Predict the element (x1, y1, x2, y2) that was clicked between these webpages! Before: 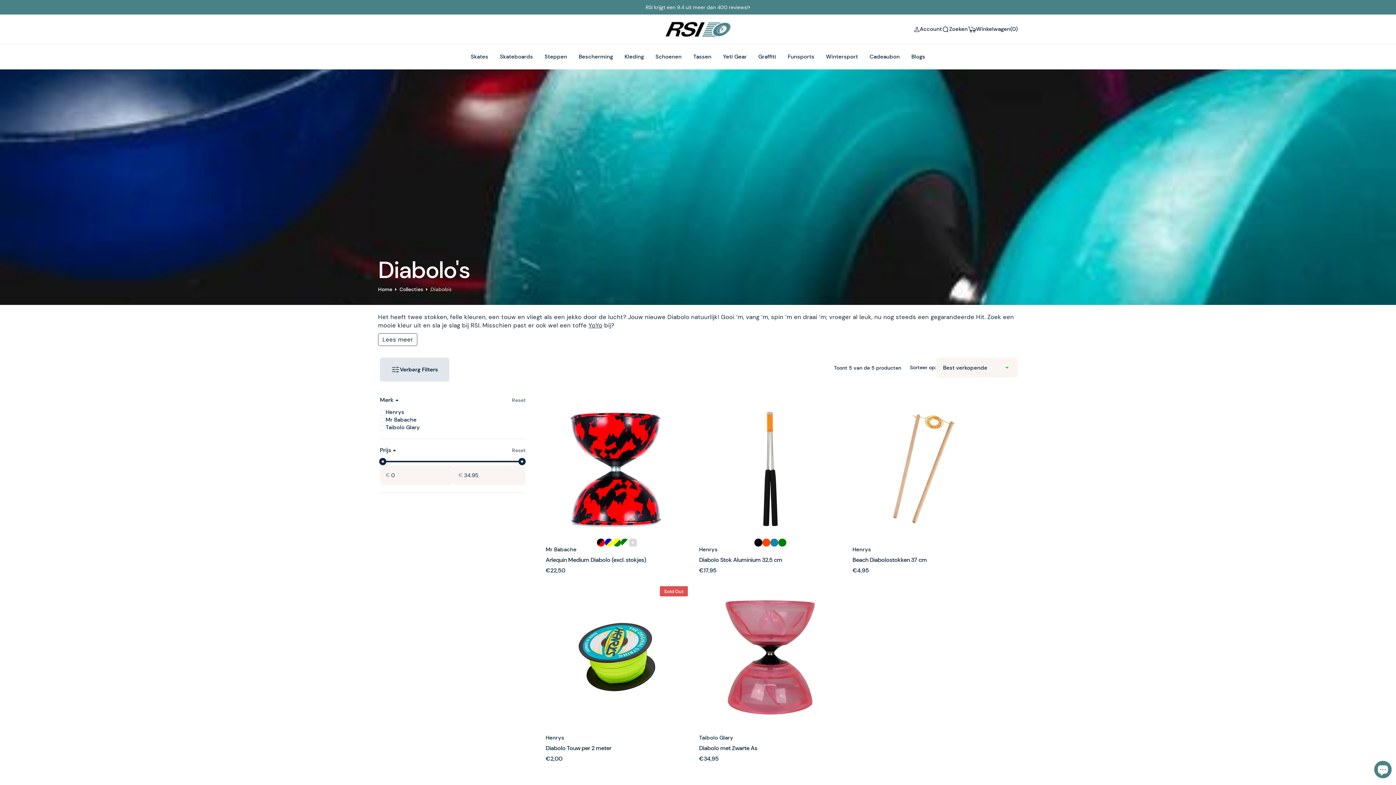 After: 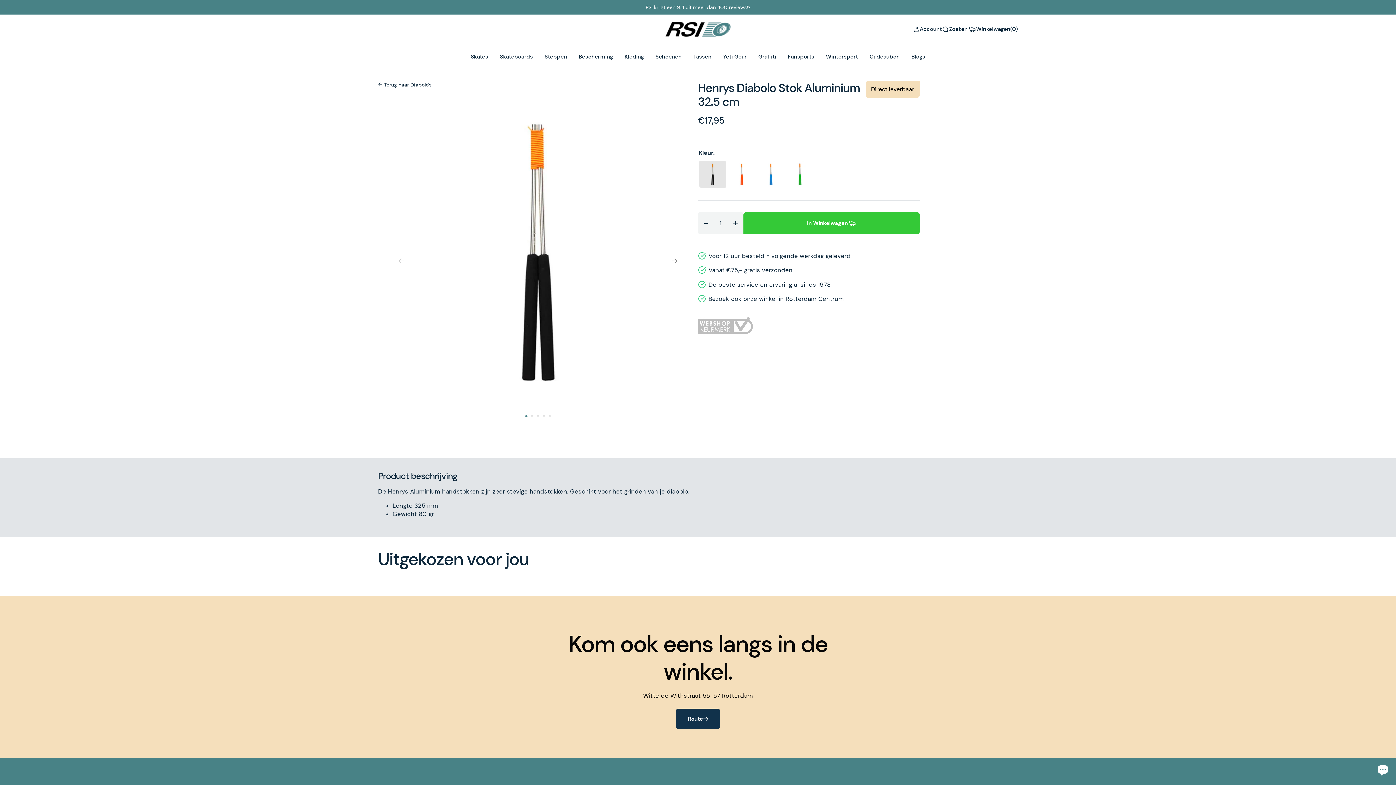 Action: label: Product link bbox: (699, 397, 841, 540)